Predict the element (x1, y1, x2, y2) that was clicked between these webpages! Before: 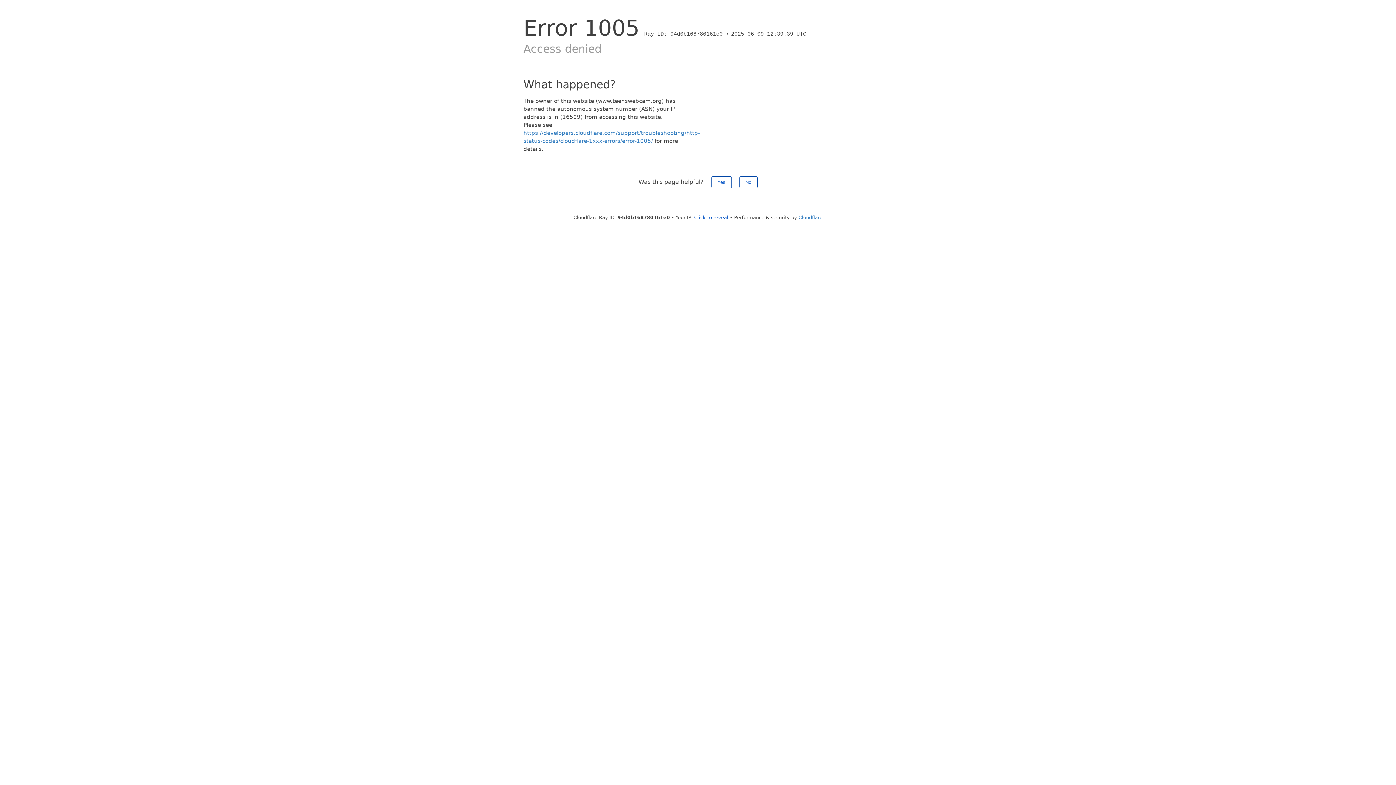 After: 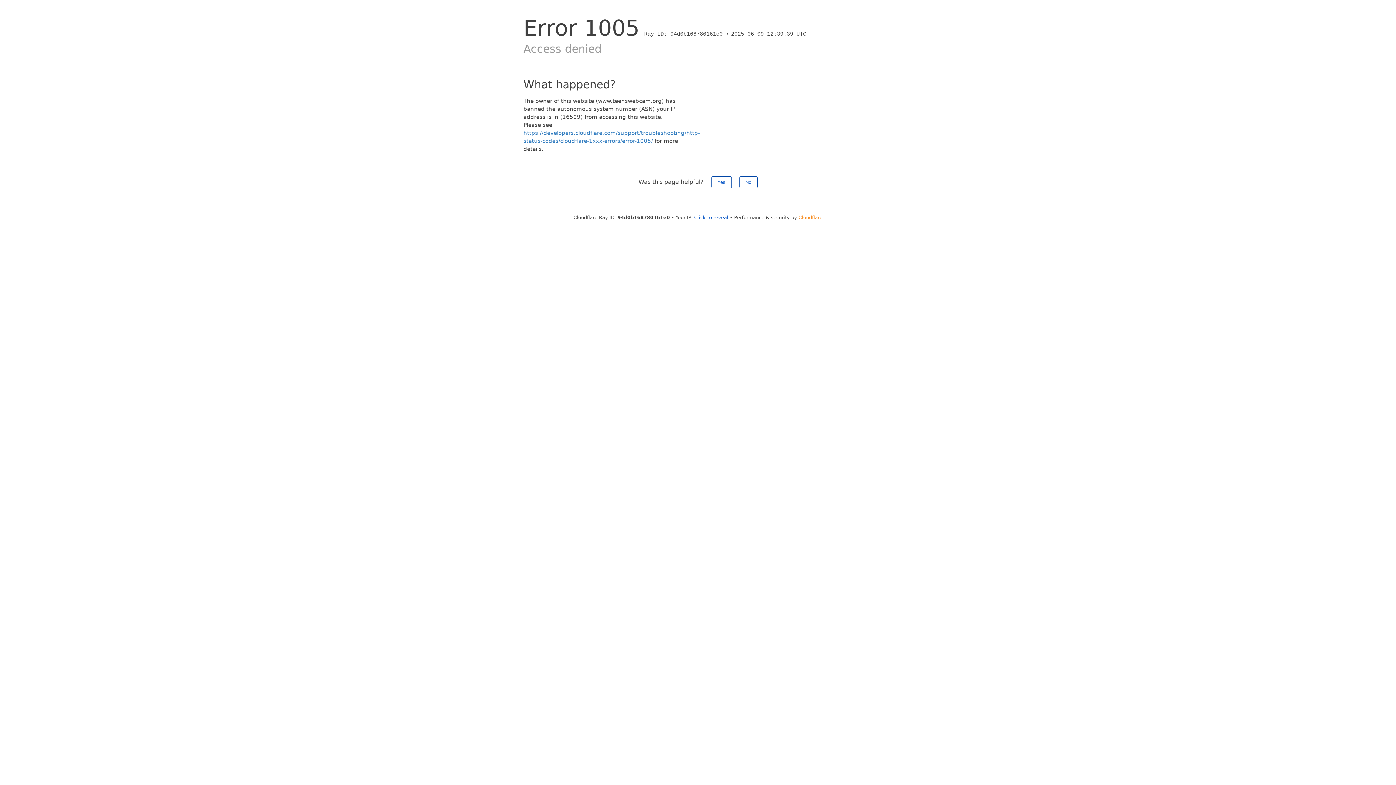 Action: bbox: (798, 214, 822, 220) label: Cloudflare